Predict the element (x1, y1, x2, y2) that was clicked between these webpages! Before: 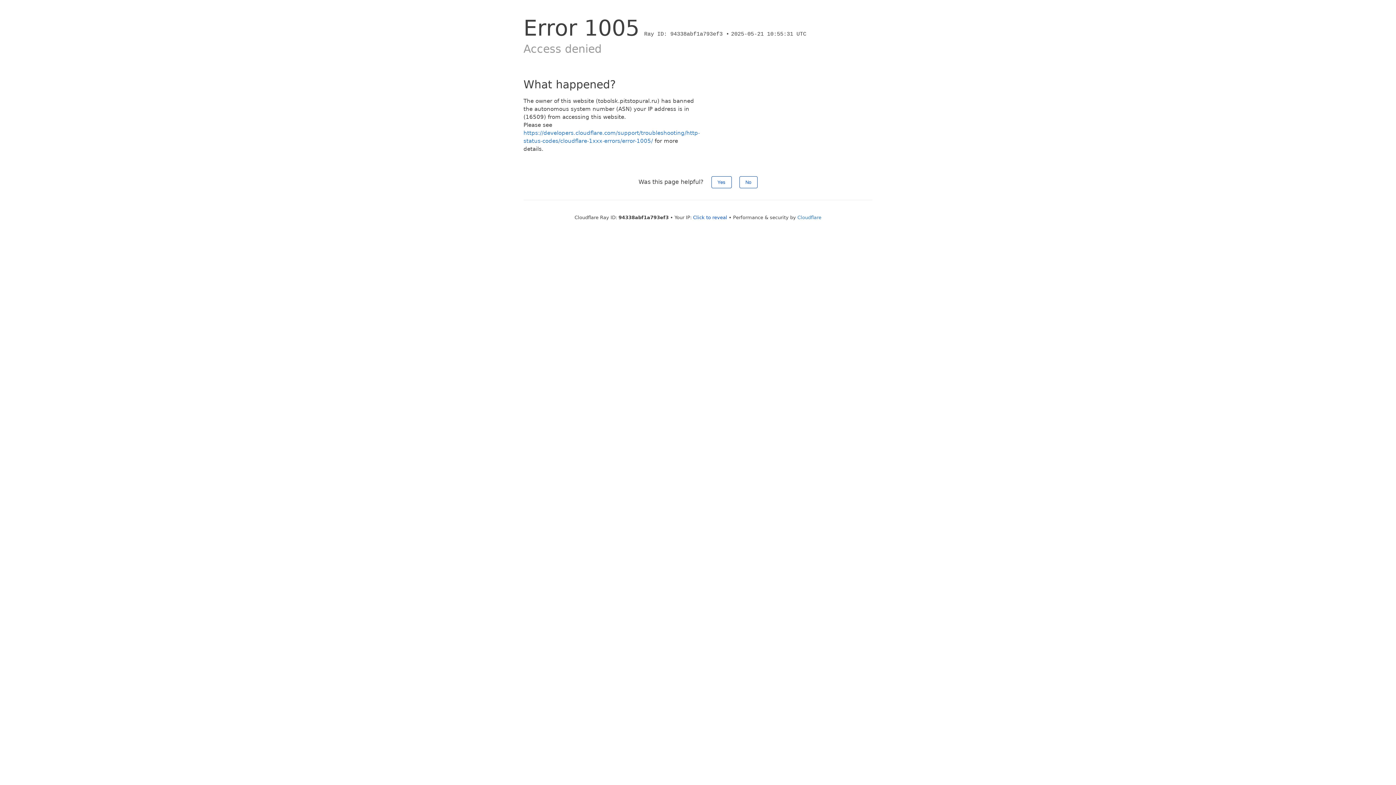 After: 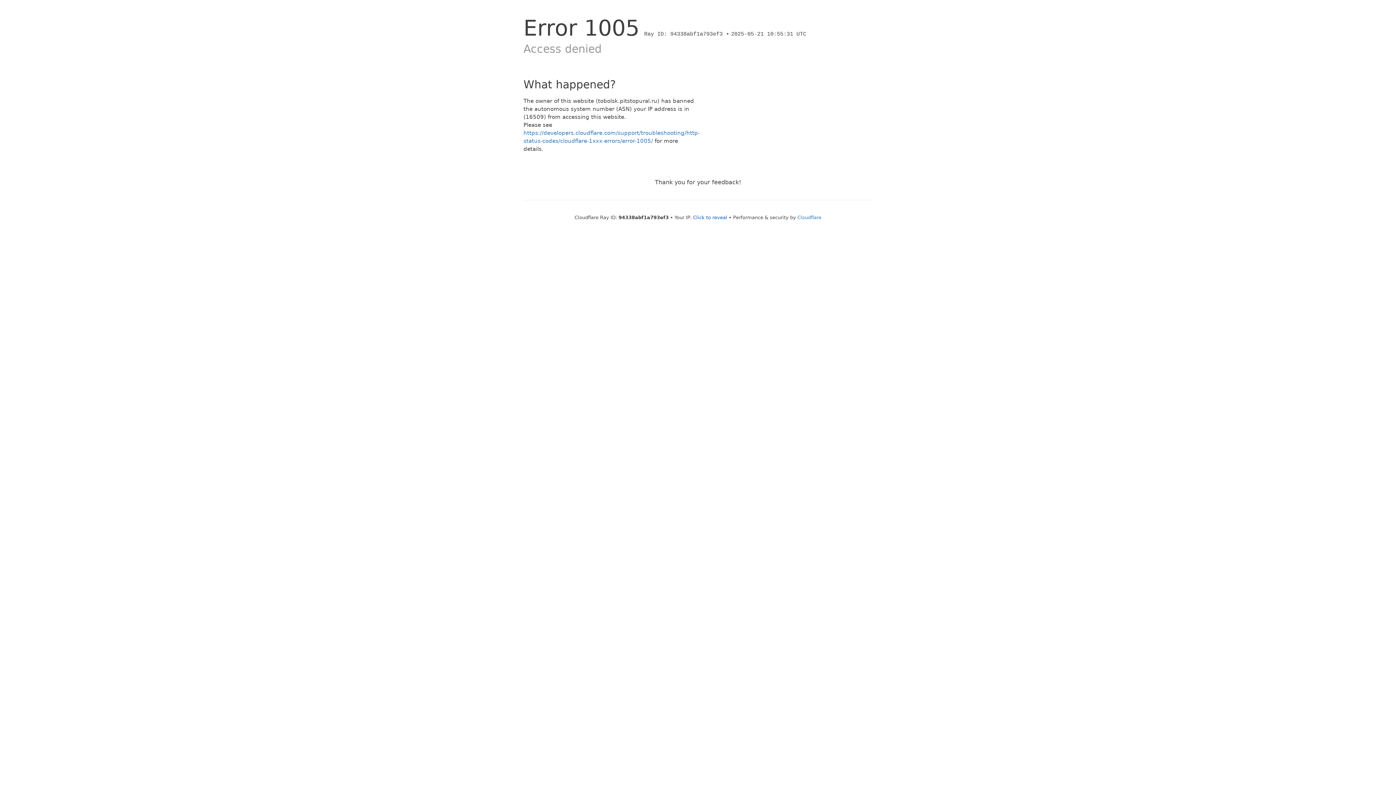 Action: label: No bbox: (739, 176, 757, 188)